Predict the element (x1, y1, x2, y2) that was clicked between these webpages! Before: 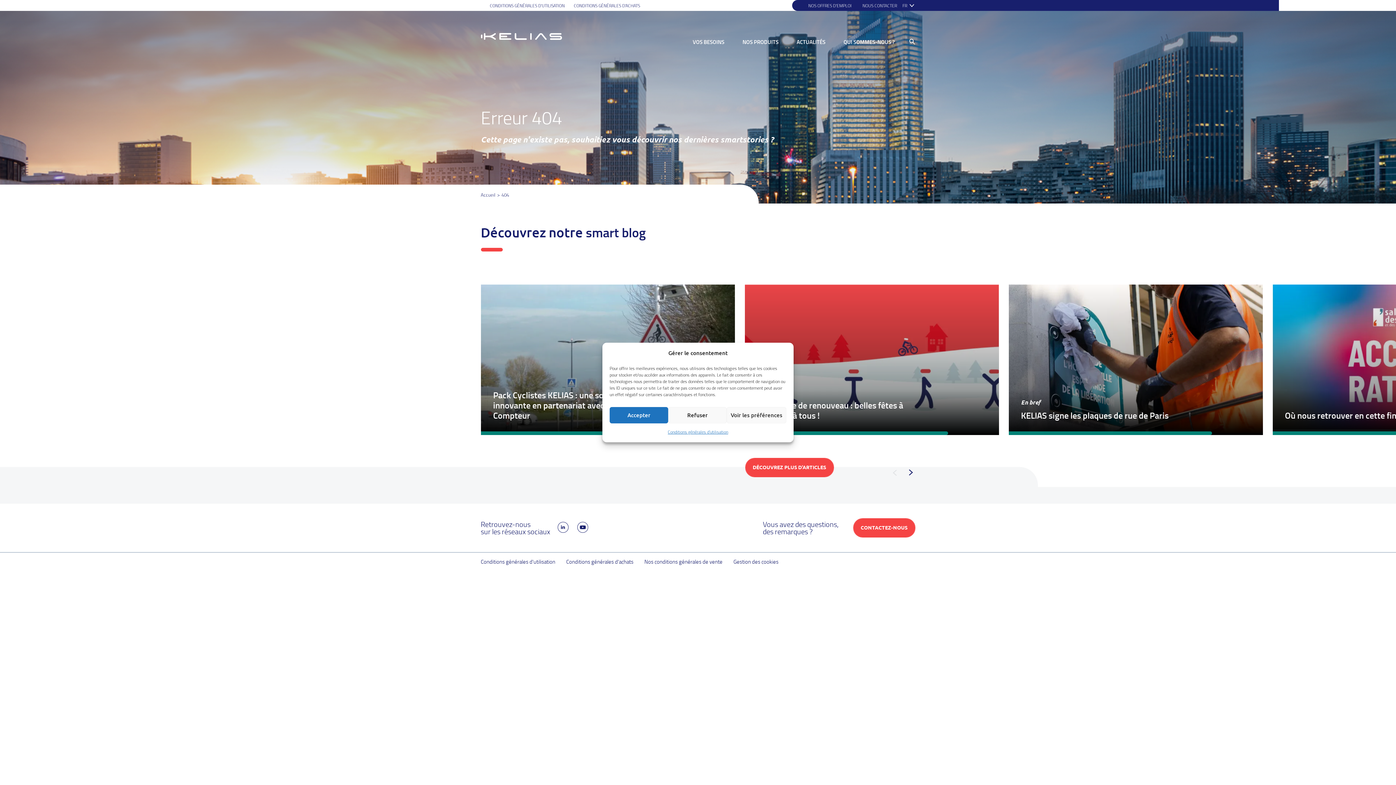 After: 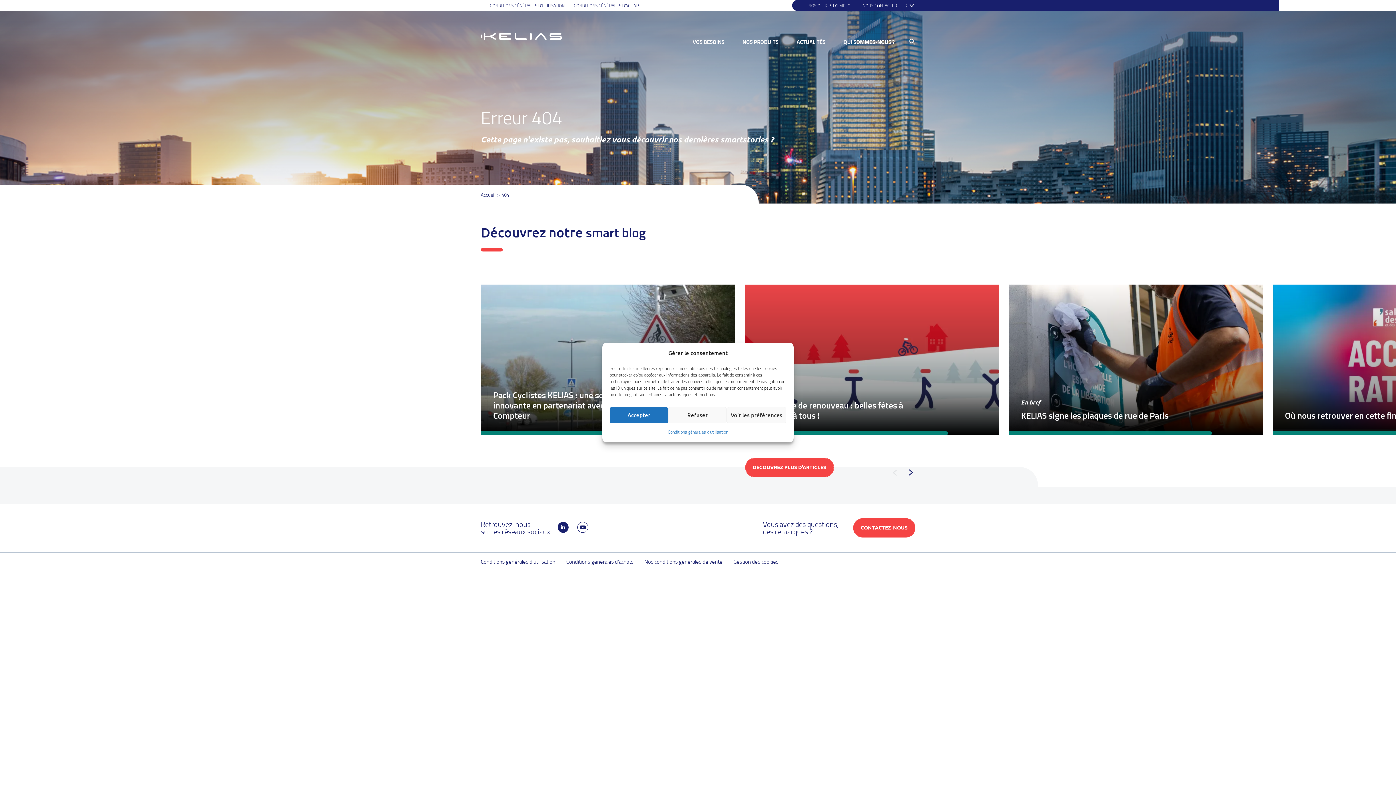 Action: label: Linkedin bbox: (557, 522, 568, 532)